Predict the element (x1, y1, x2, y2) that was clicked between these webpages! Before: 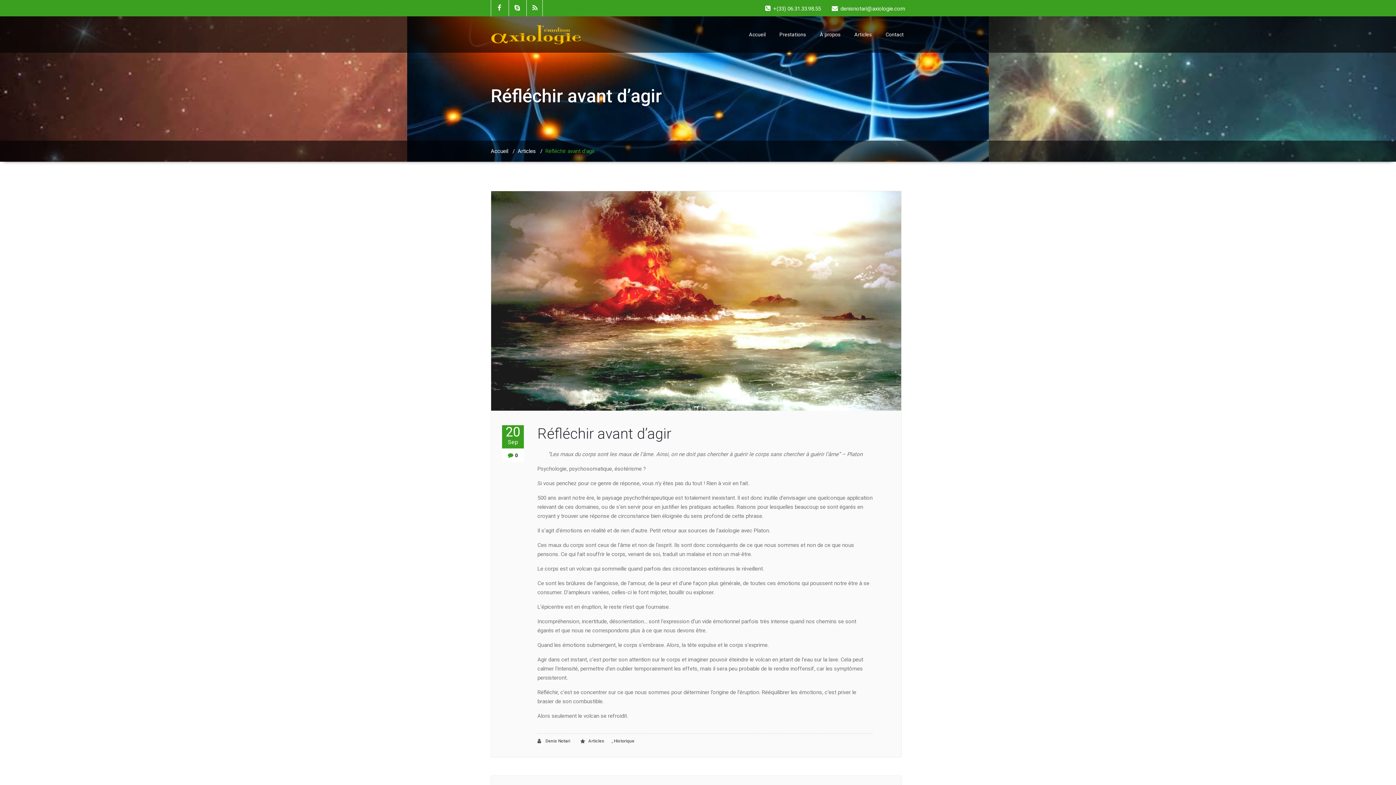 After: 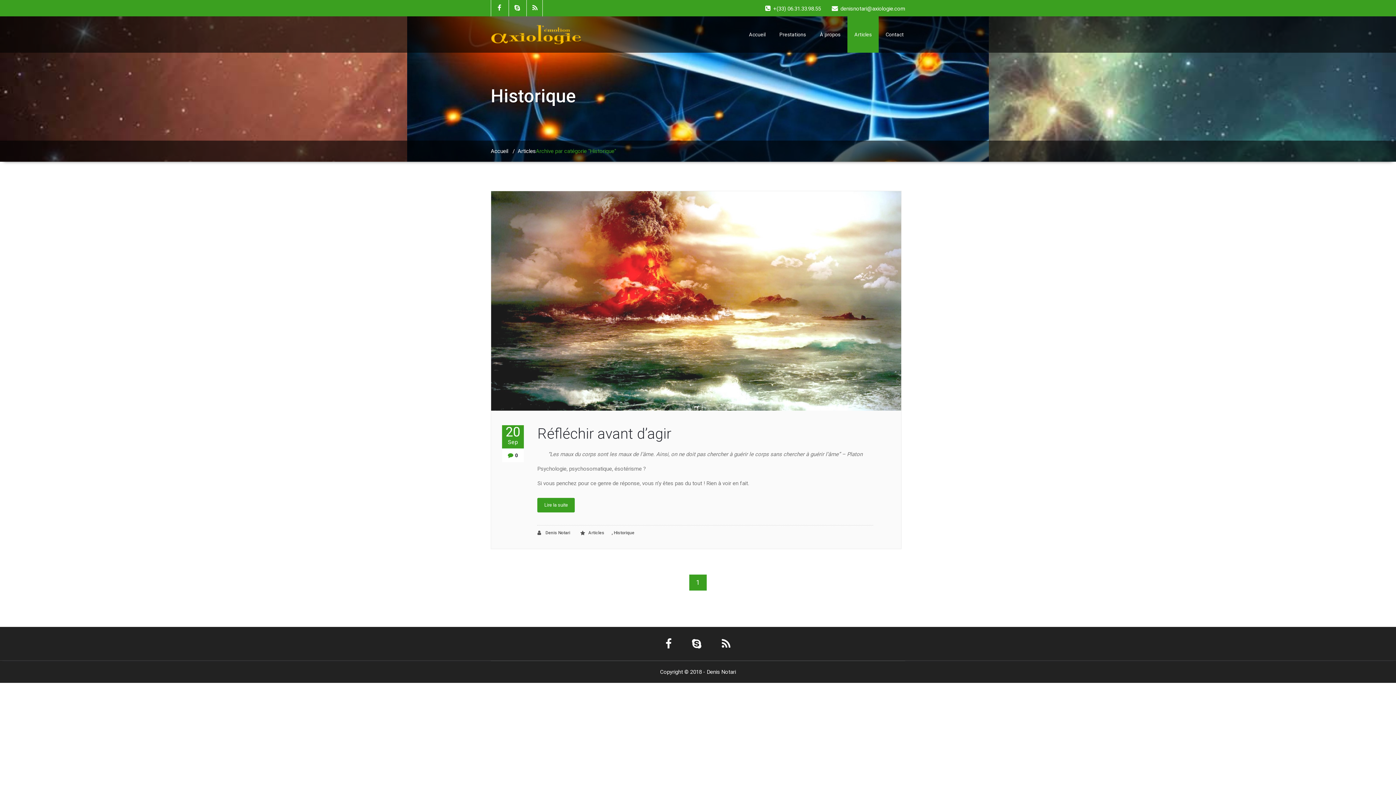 Action: bbox: (613, 737, 641, 745) label: Historique